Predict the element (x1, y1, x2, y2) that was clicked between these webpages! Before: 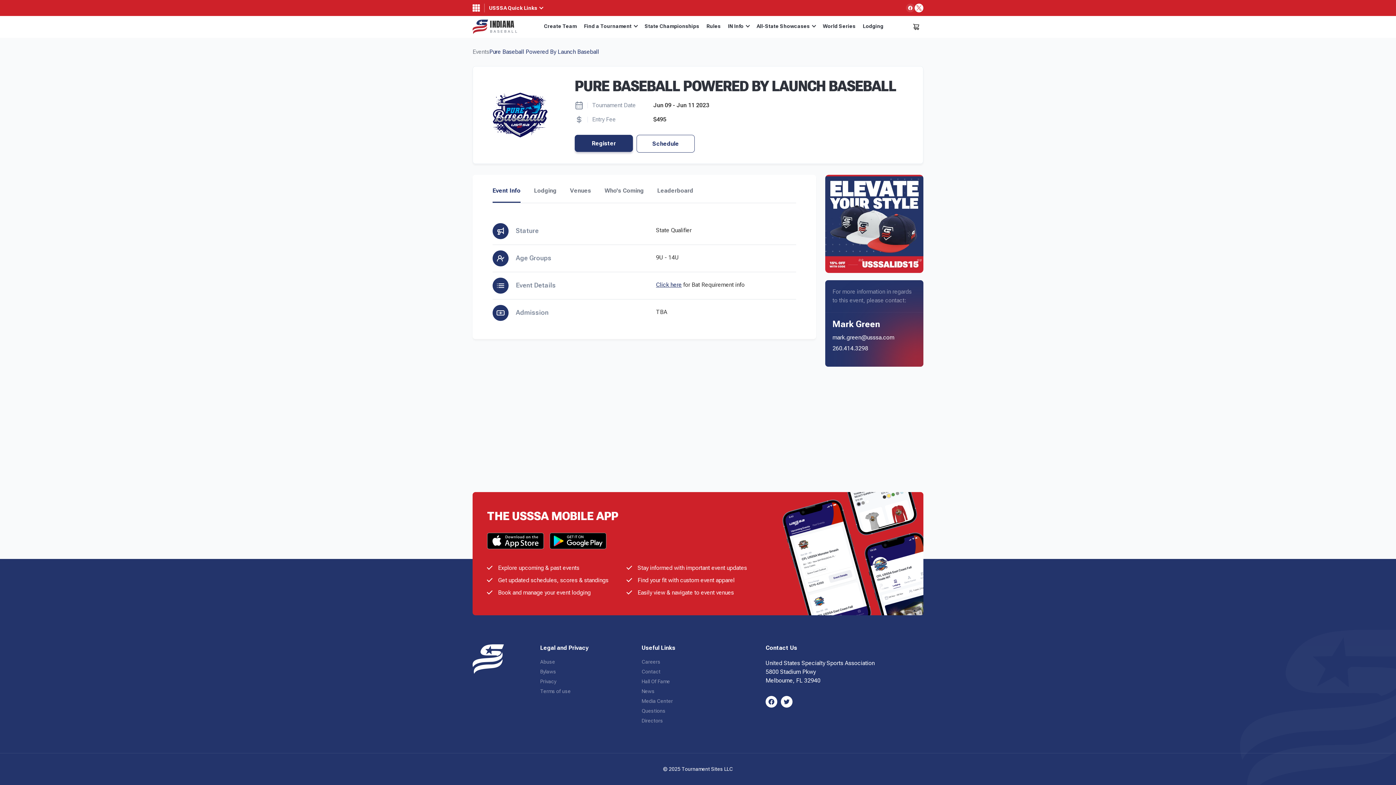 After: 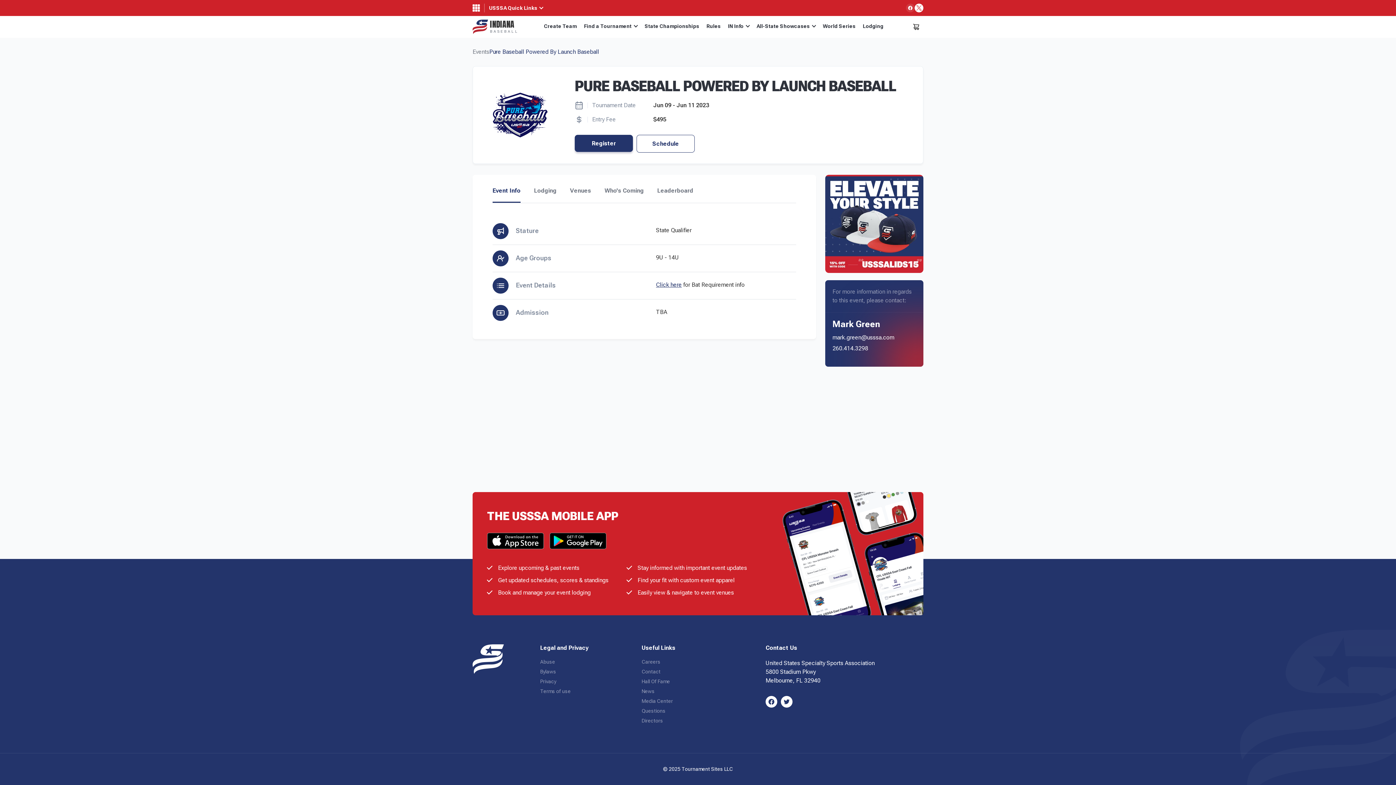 Action: bbox: (781, 696, 792, 708)